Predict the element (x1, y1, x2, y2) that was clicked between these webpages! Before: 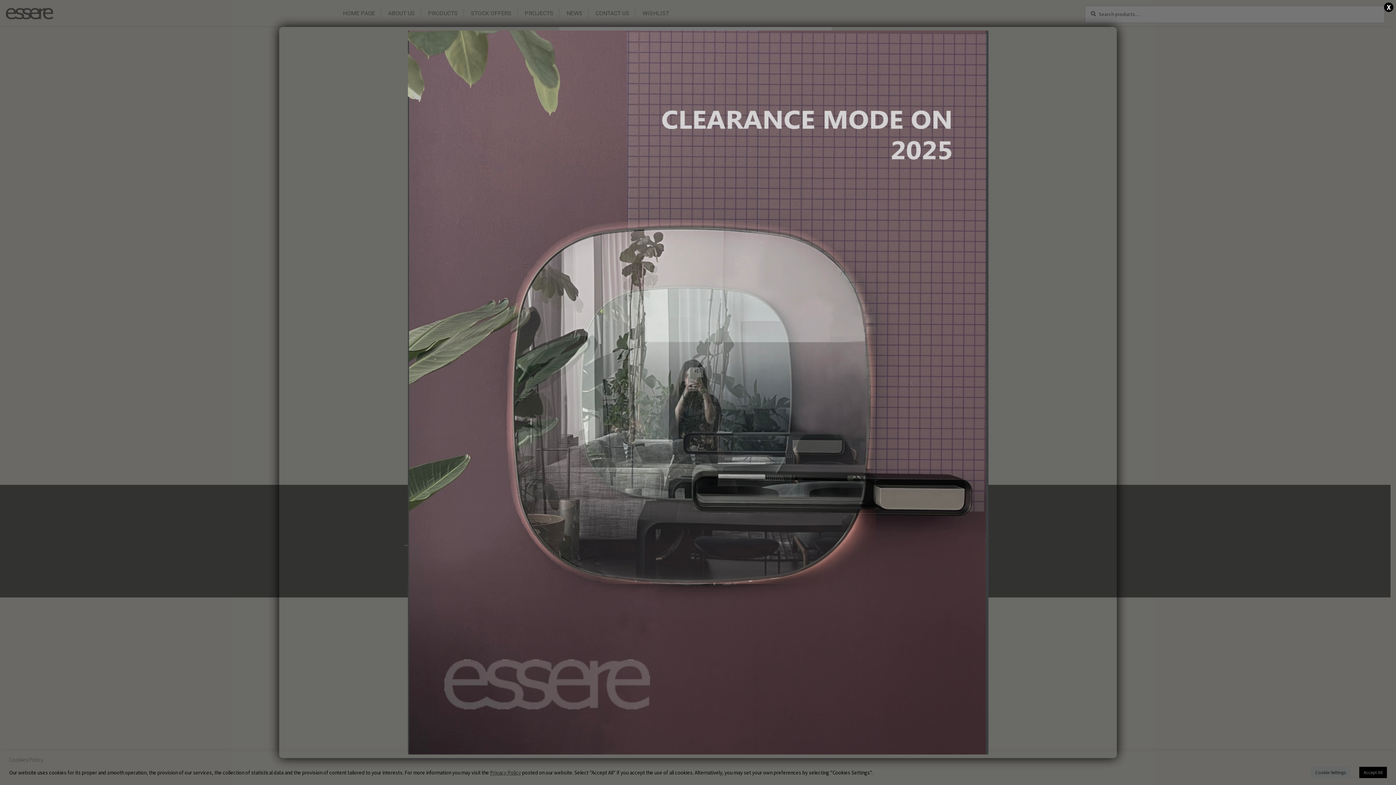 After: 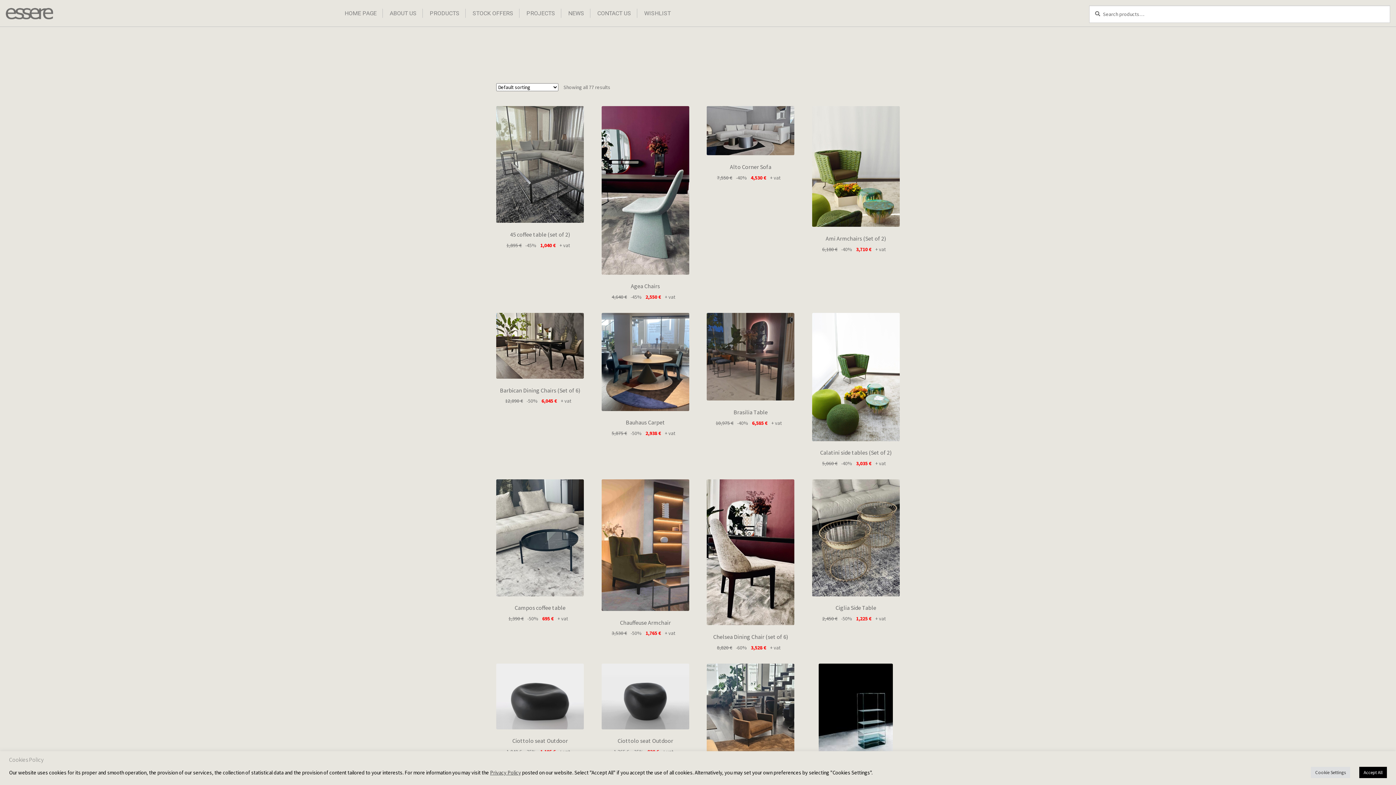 Action: bbox: (282, 30, 1113, 754)